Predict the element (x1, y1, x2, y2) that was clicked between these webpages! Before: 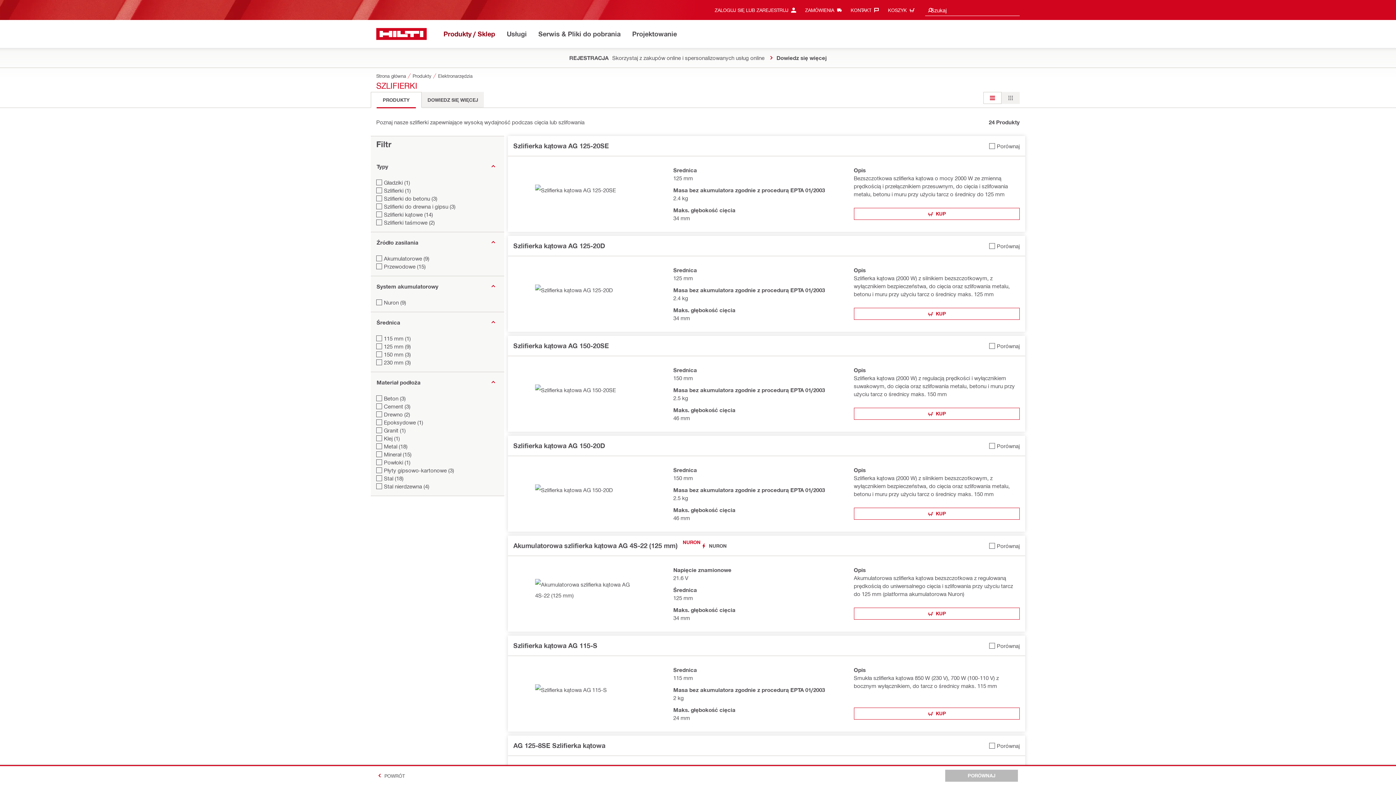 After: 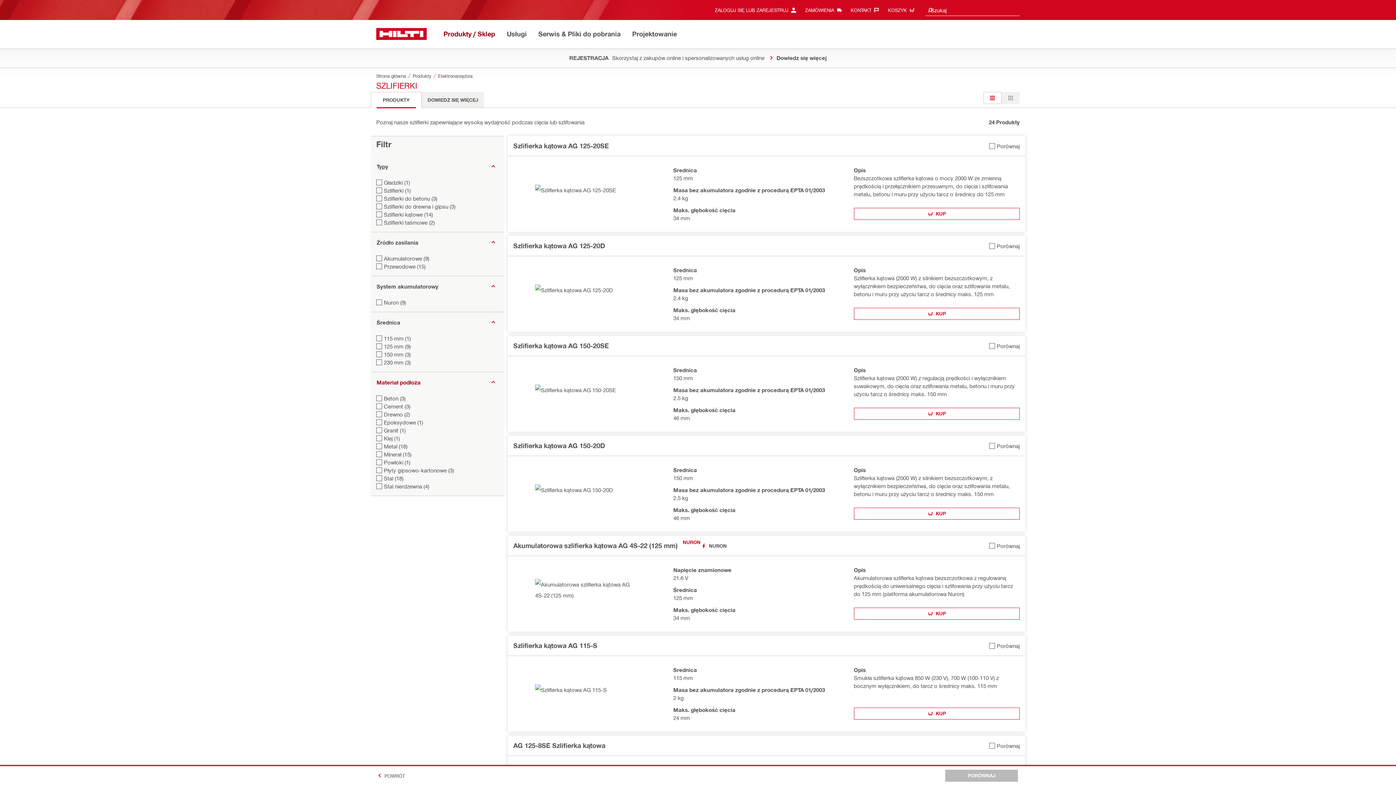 Action: bbox: (376, 376, 497, 388) label: Materiał podłoża